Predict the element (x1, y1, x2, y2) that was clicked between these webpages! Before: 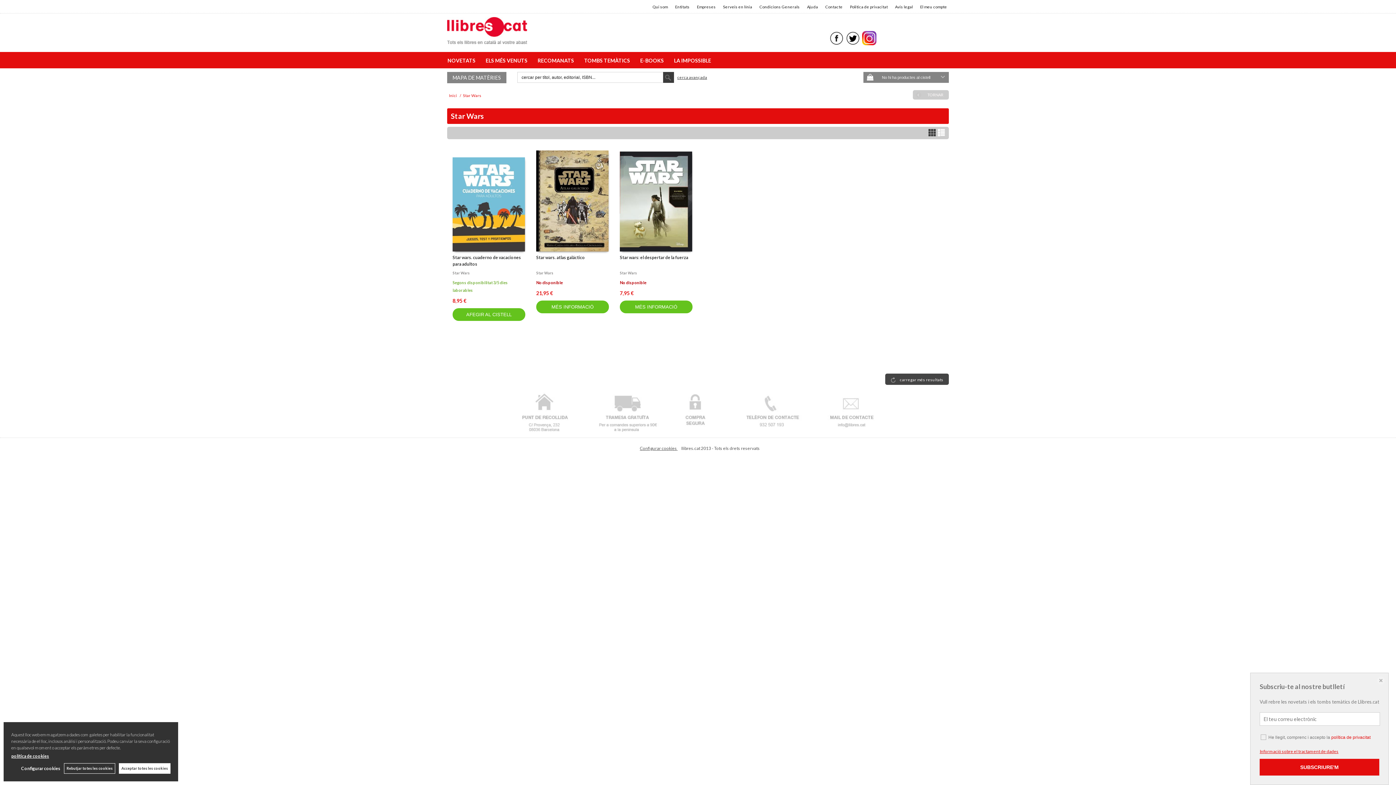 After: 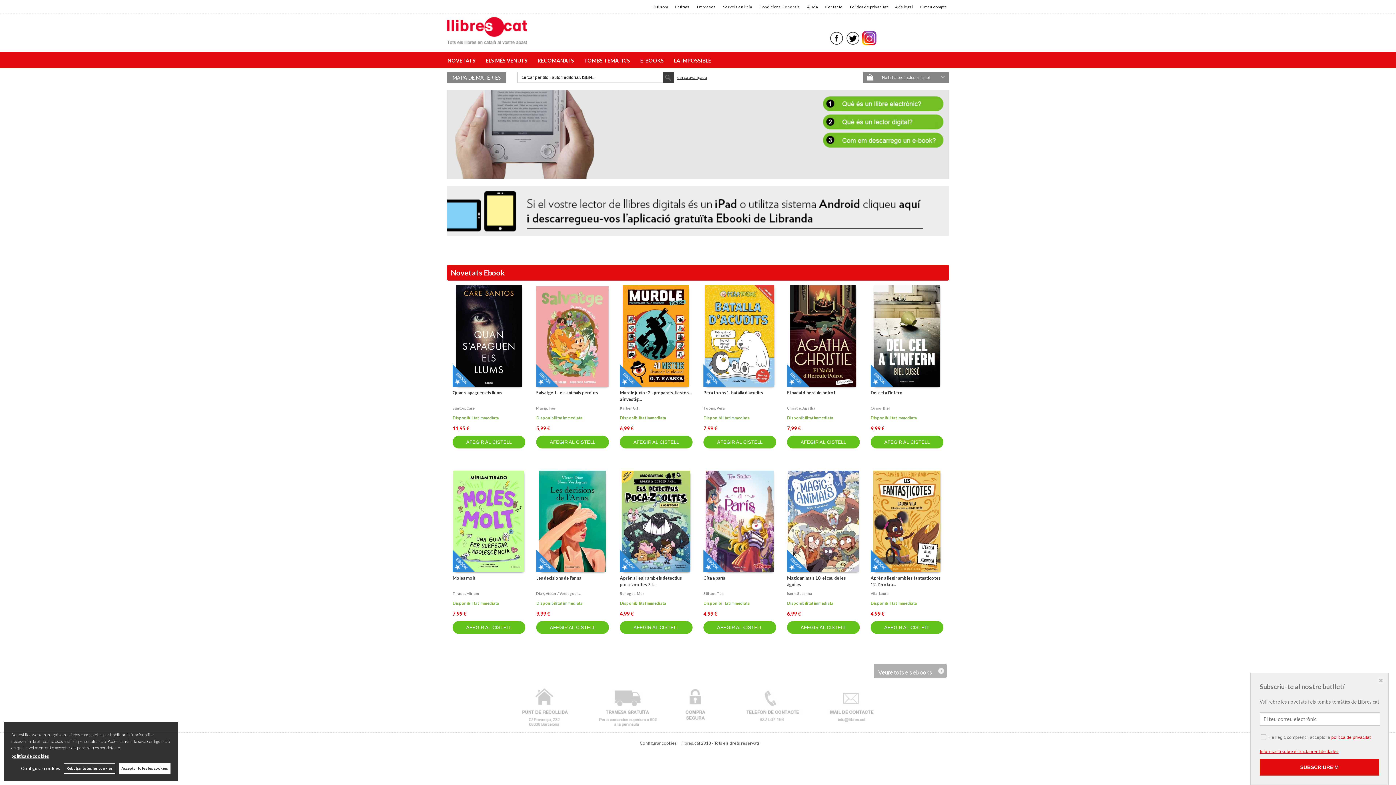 Action: label: E-BOOKS   bbox: (636, 52, 670, 68)